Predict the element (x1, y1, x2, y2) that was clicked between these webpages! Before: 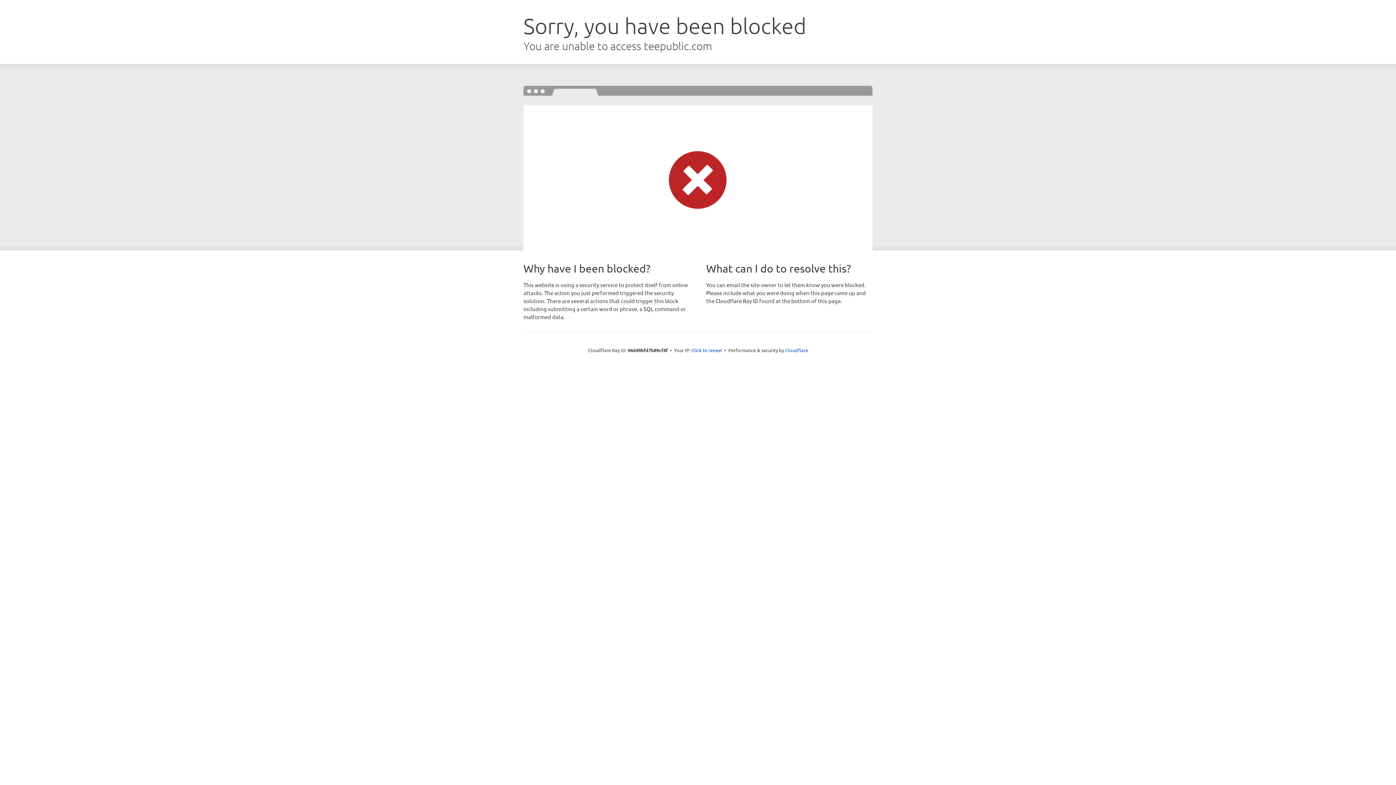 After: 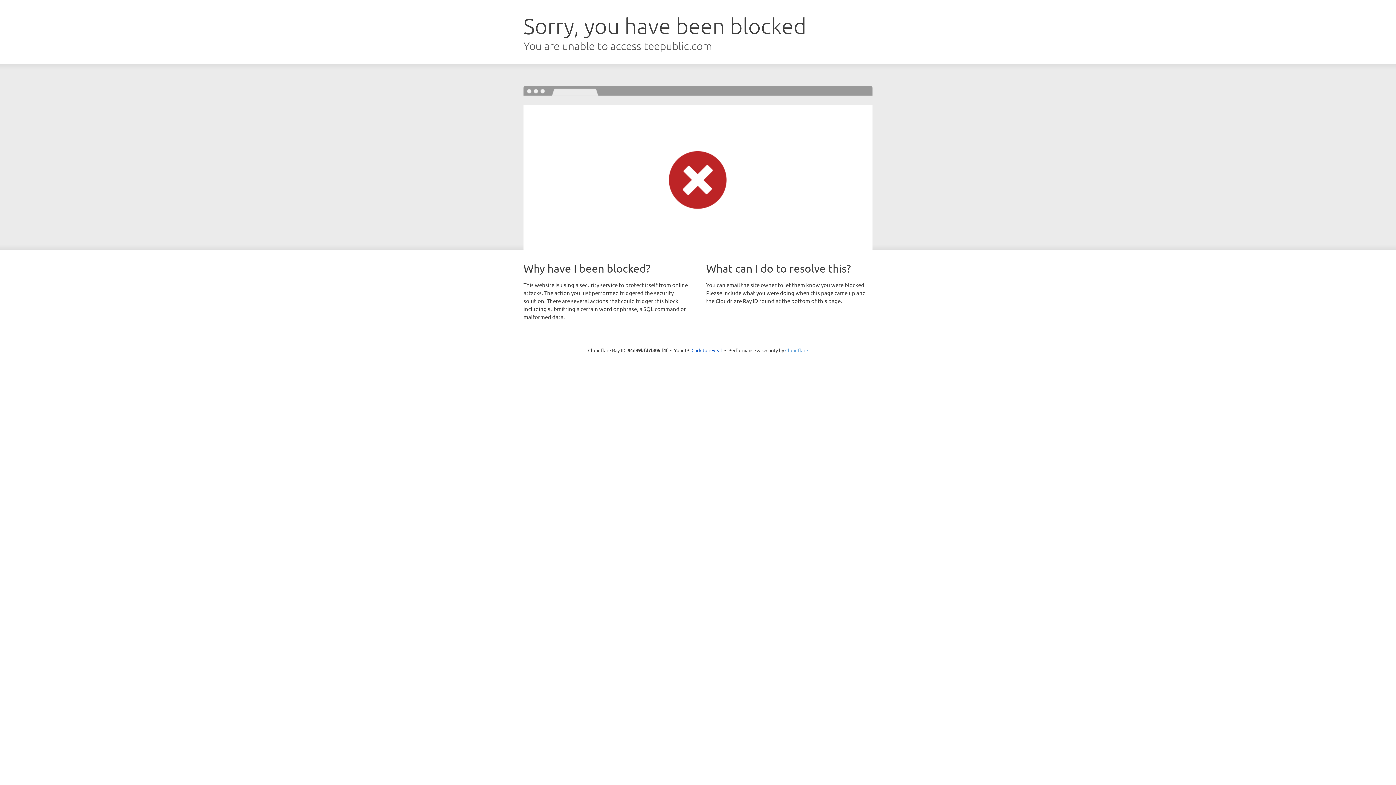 Action: bbox: (785, 347, 808, 353) label: Cloudflare